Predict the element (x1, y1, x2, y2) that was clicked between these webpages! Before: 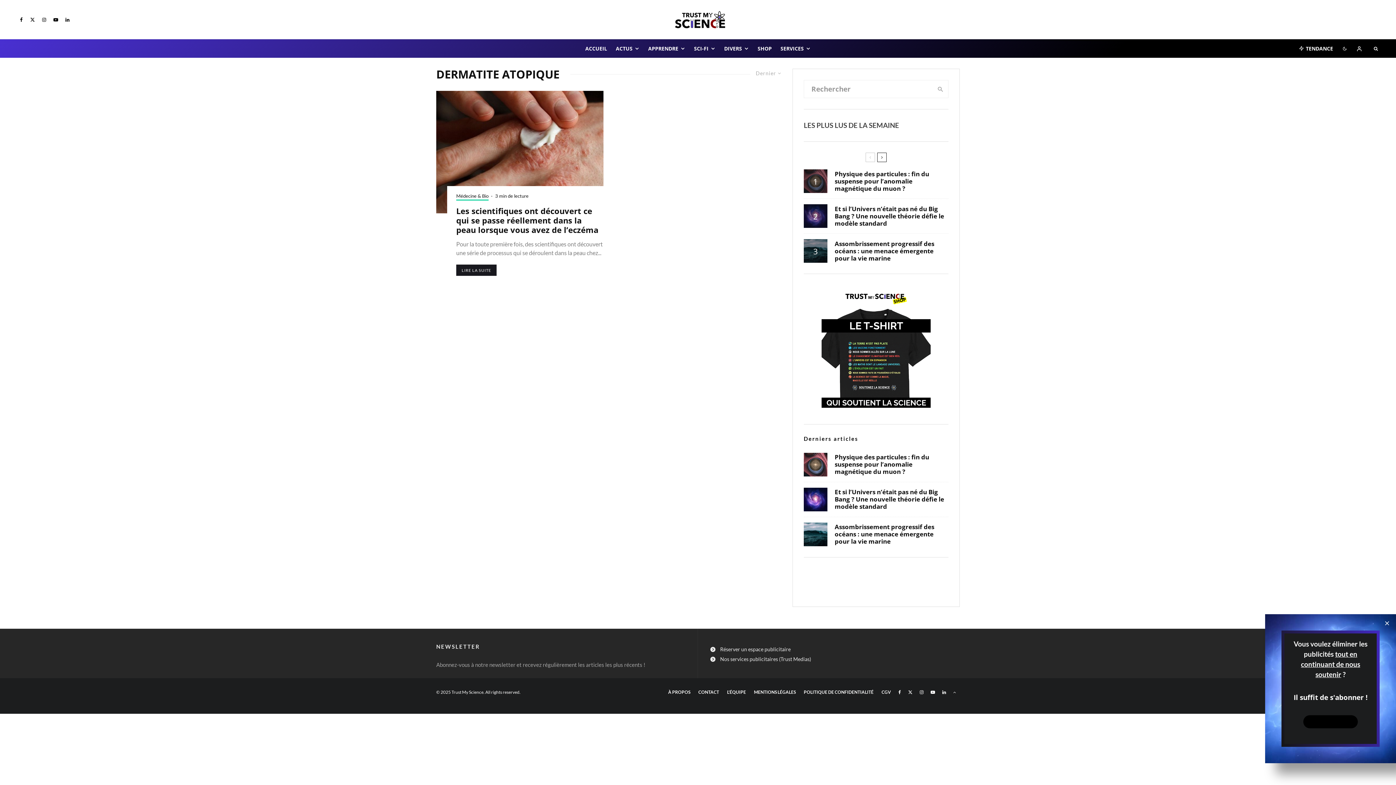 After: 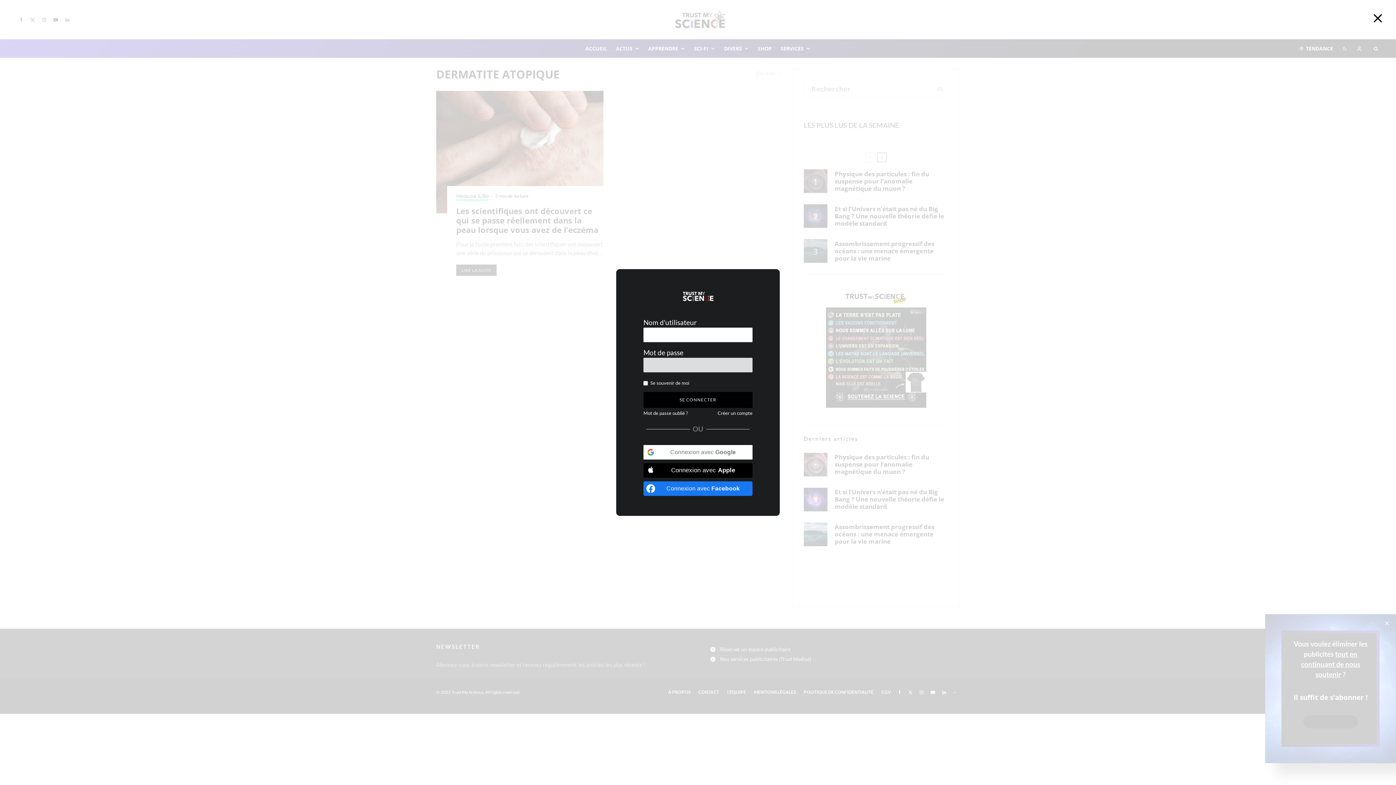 Action: bbox: (1352, 39, 1366, 57)